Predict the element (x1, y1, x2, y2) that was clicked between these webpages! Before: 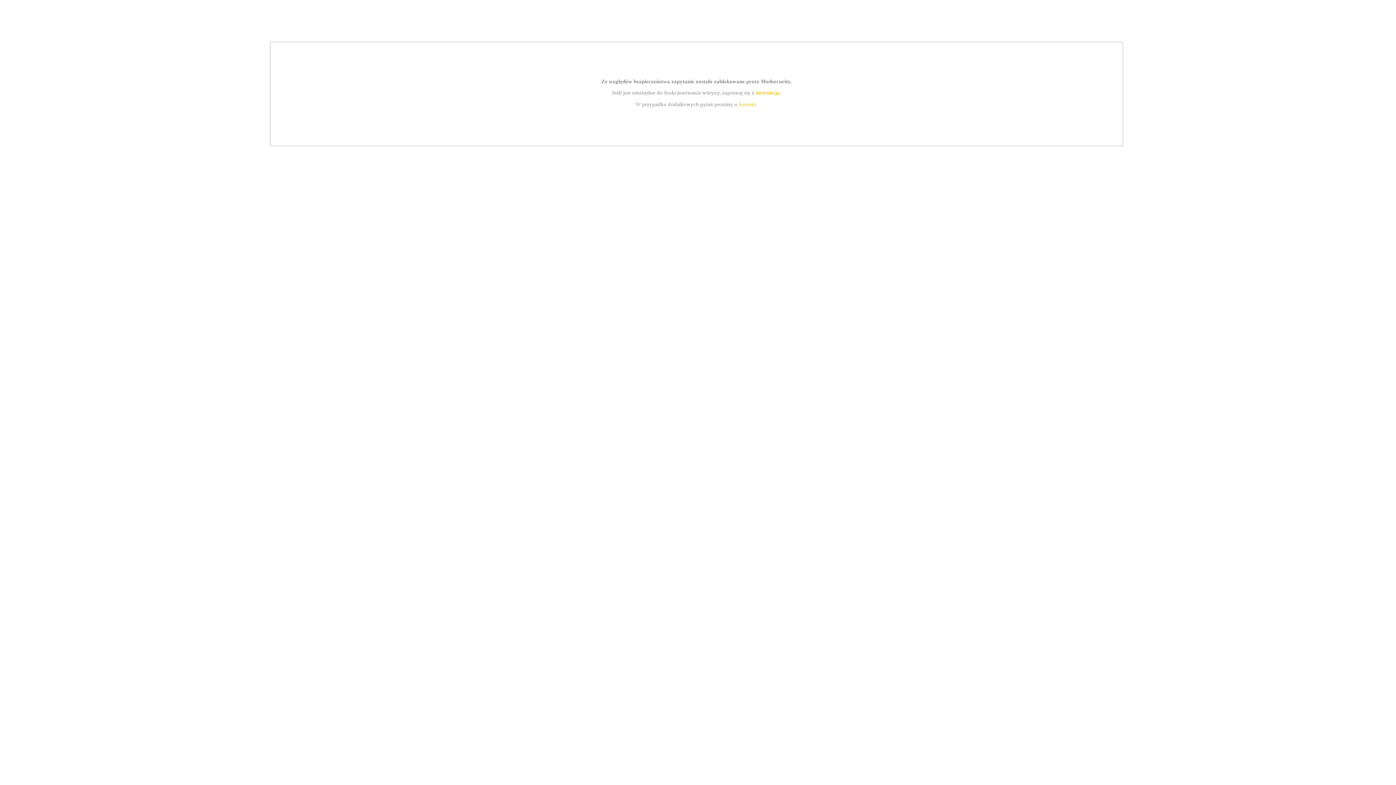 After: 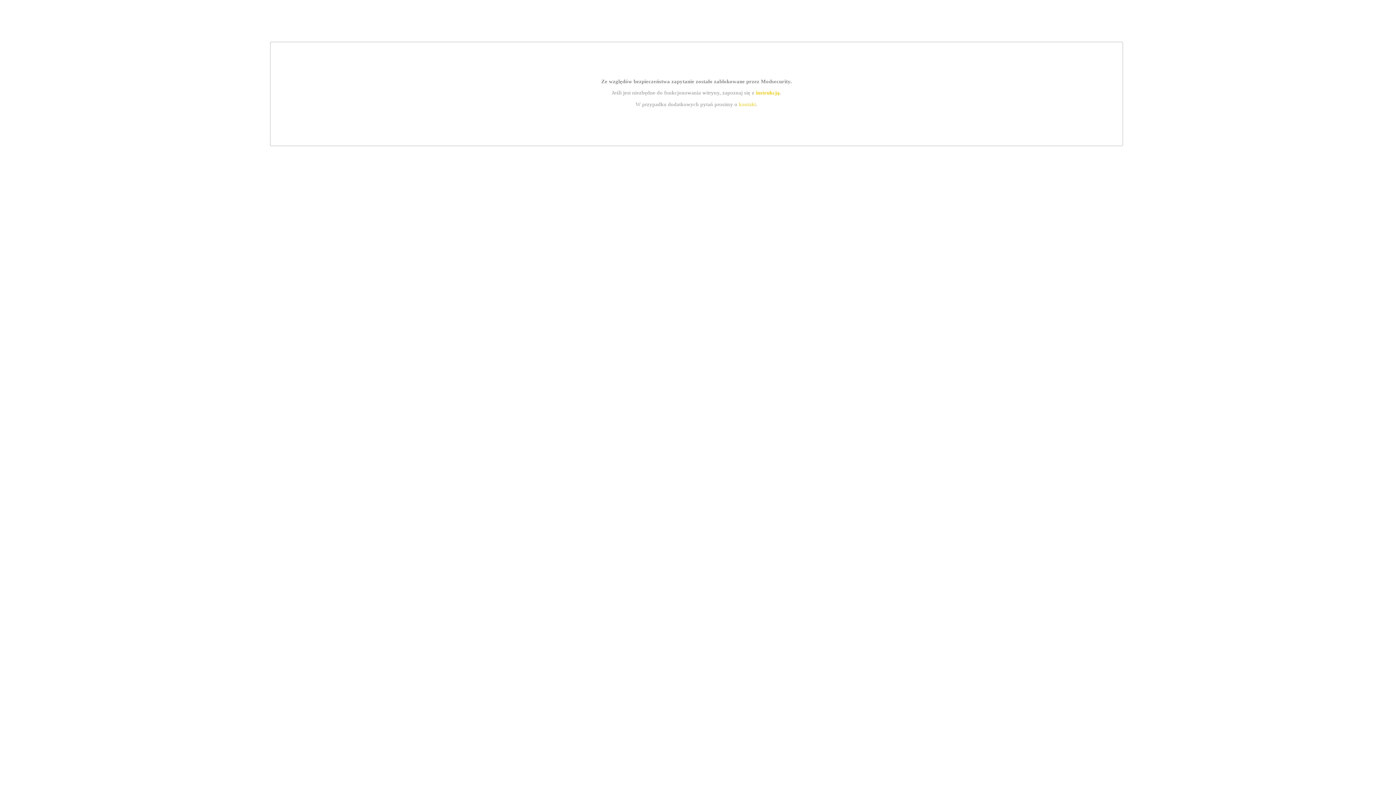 Action: label: instrukcją bbox: (755, 89, 779, 95)